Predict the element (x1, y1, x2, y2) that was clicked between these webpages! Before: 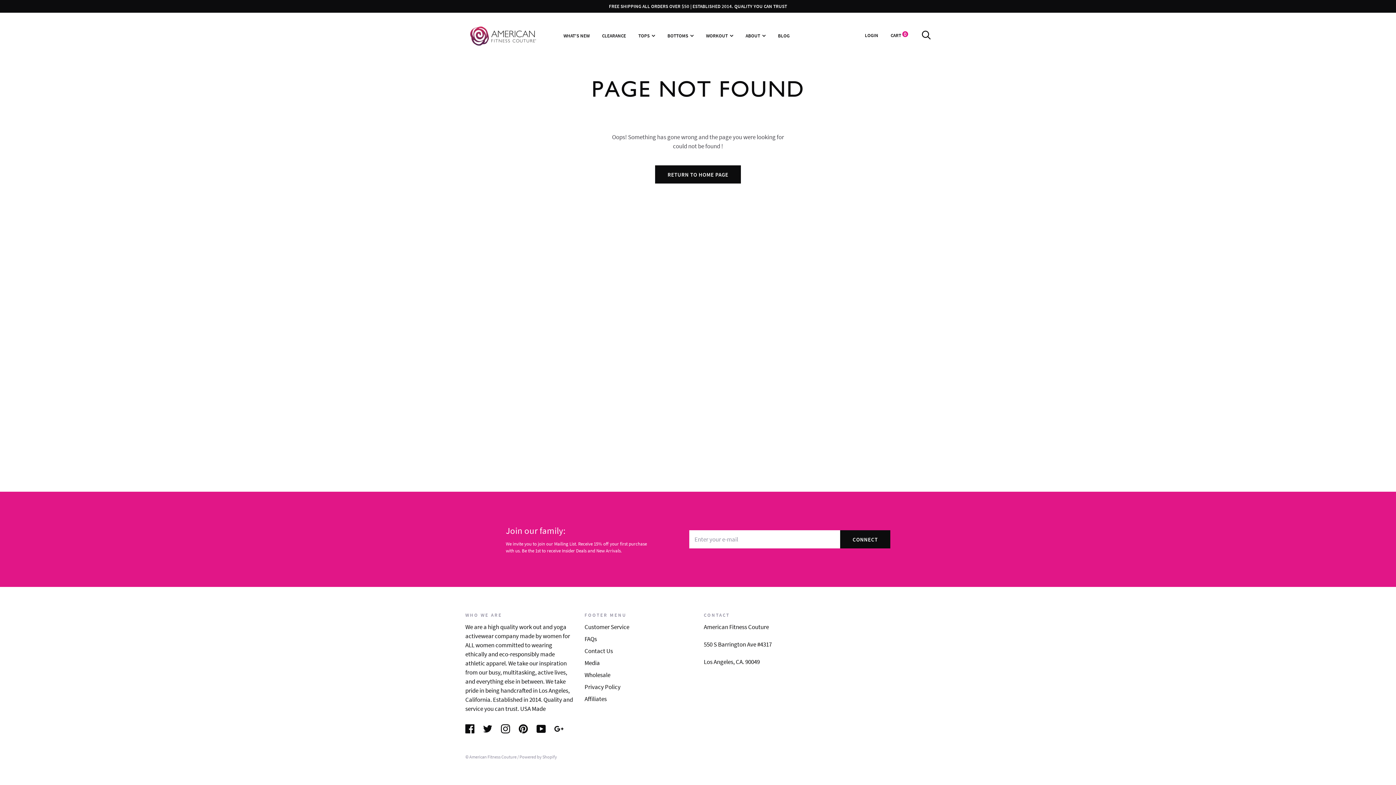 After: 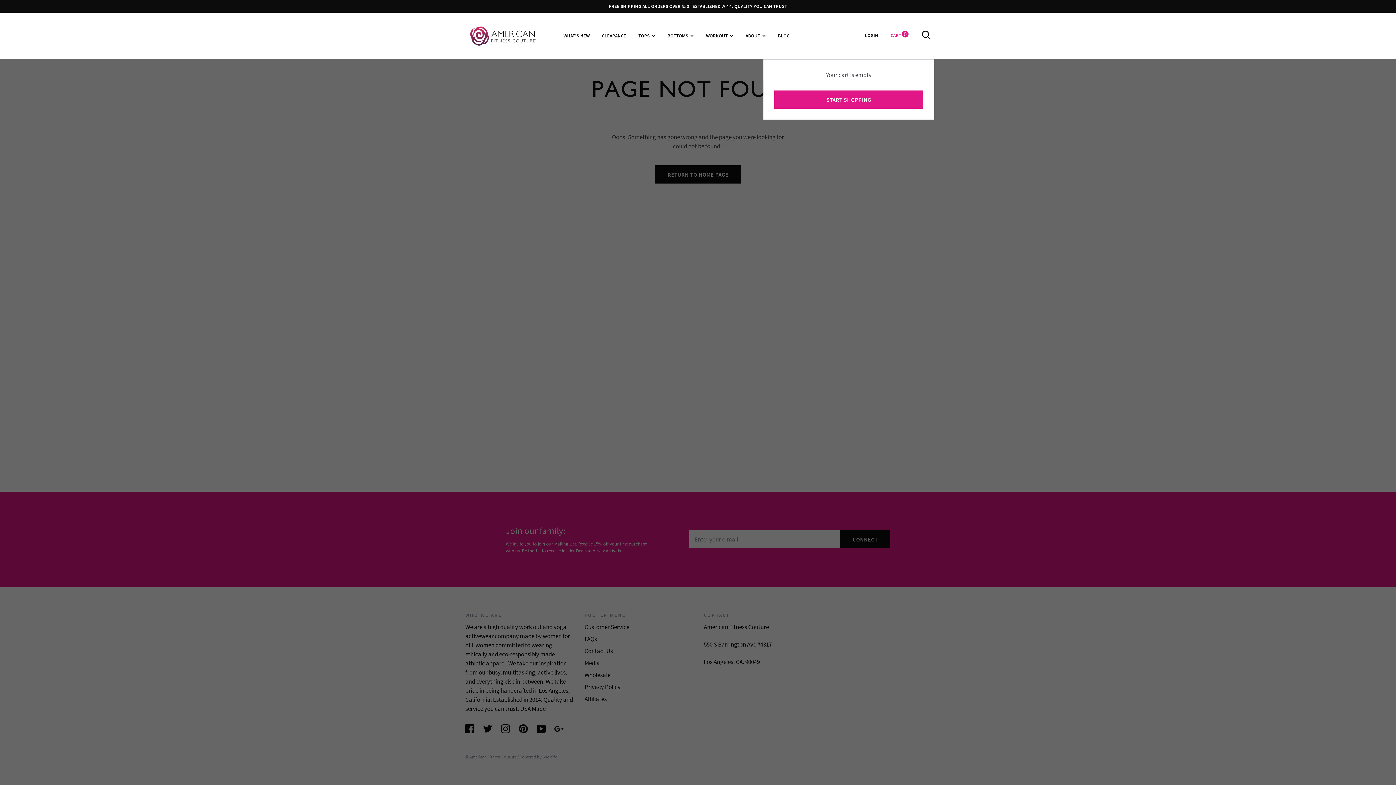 Action: label: CART 0 bbox: (890, 32, 908, 38)